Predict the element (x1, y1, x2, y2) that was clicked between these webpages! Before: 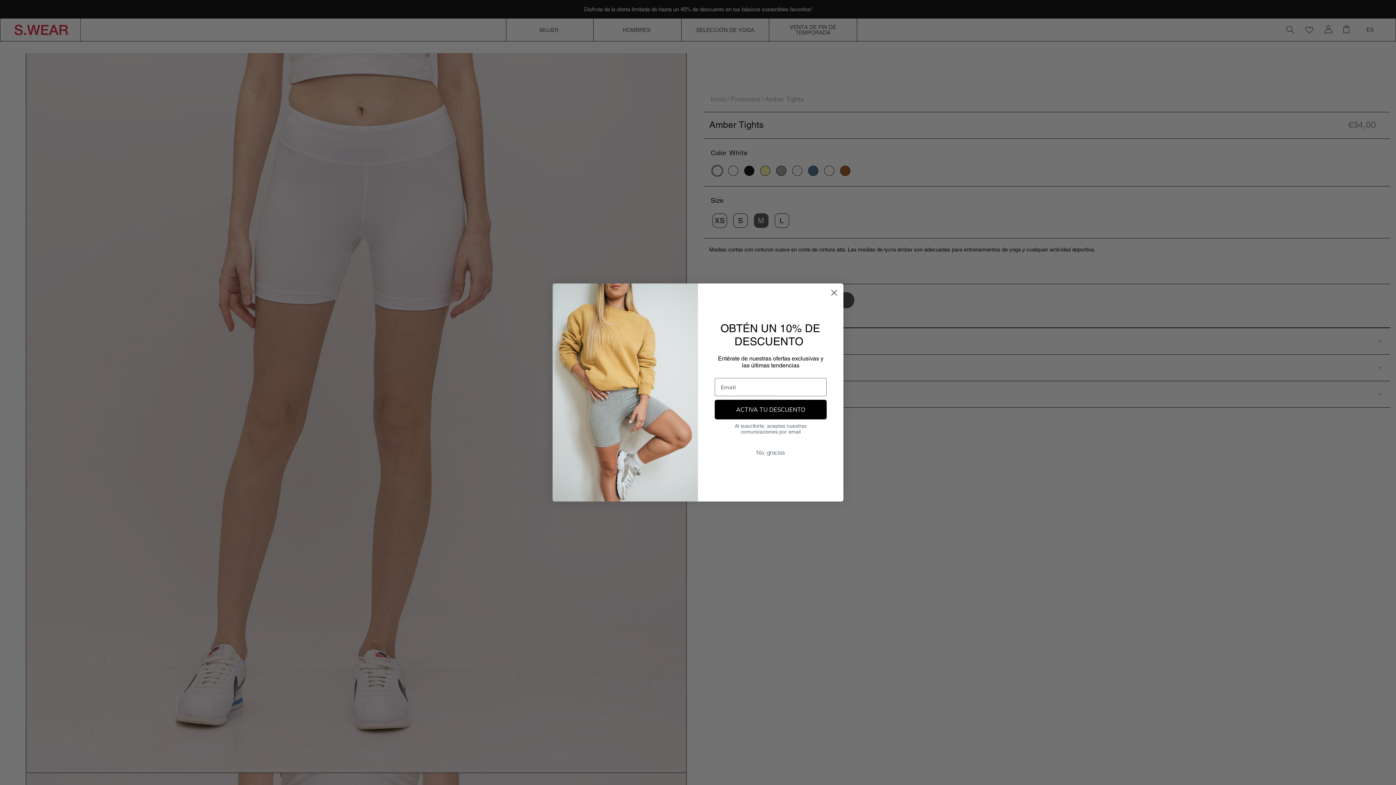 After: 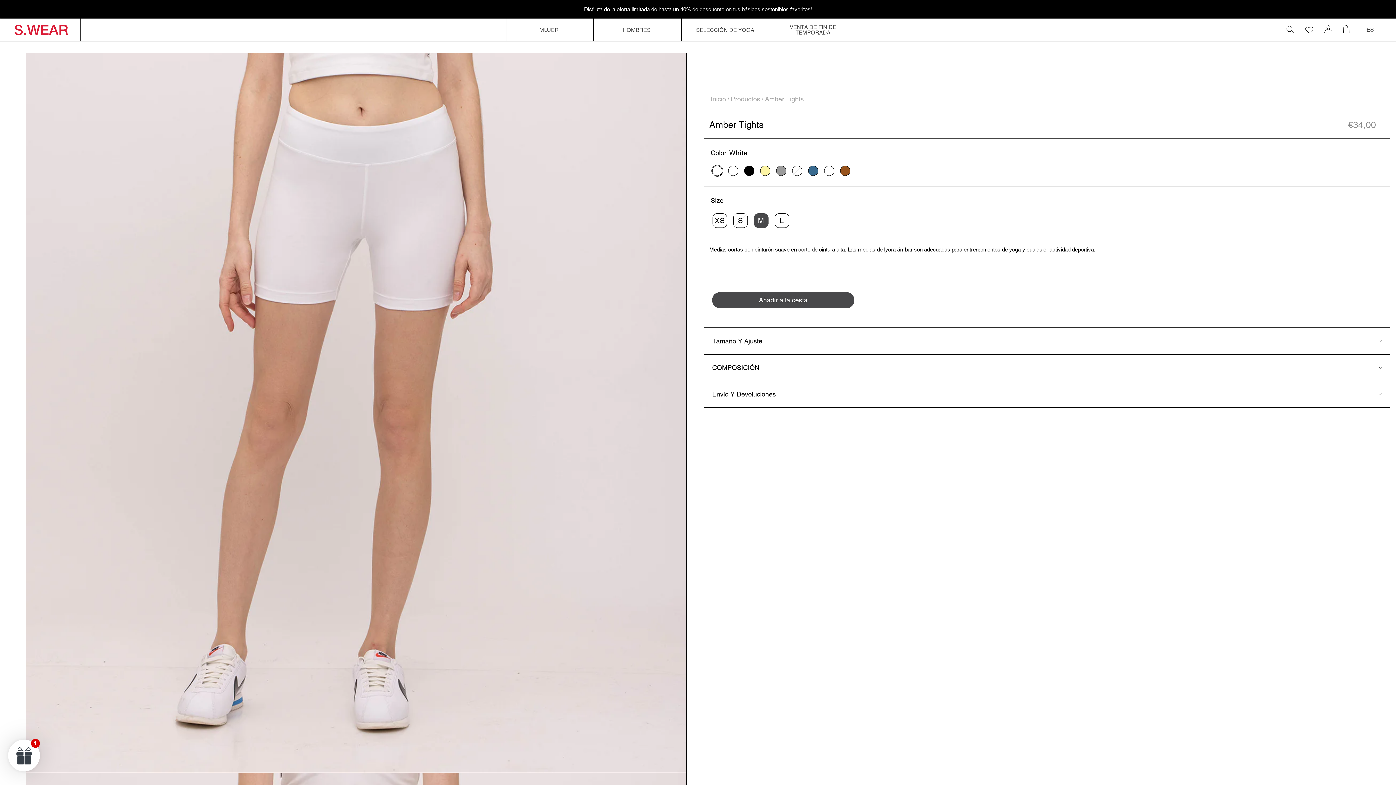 Action: bbox: (714, 445, 826, 459) label: No, gracias